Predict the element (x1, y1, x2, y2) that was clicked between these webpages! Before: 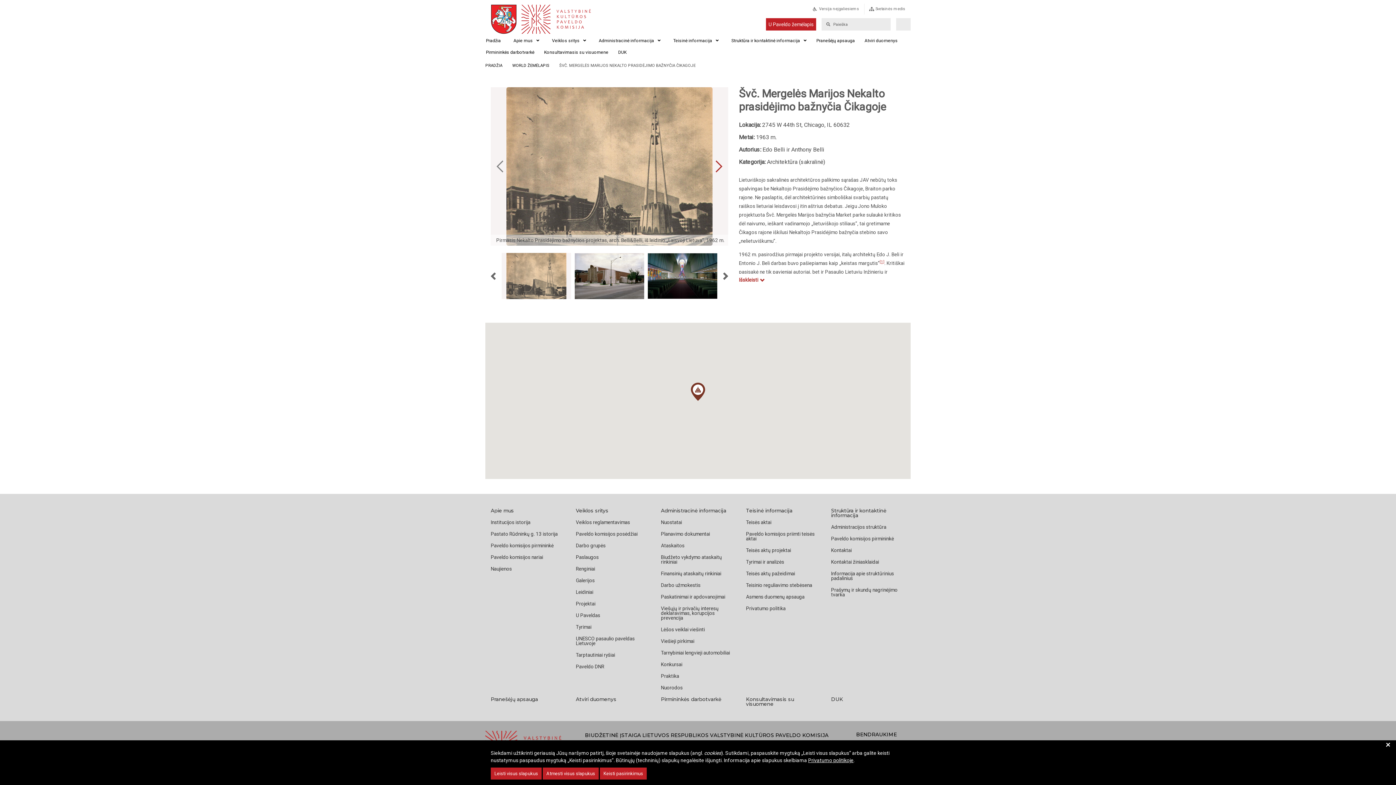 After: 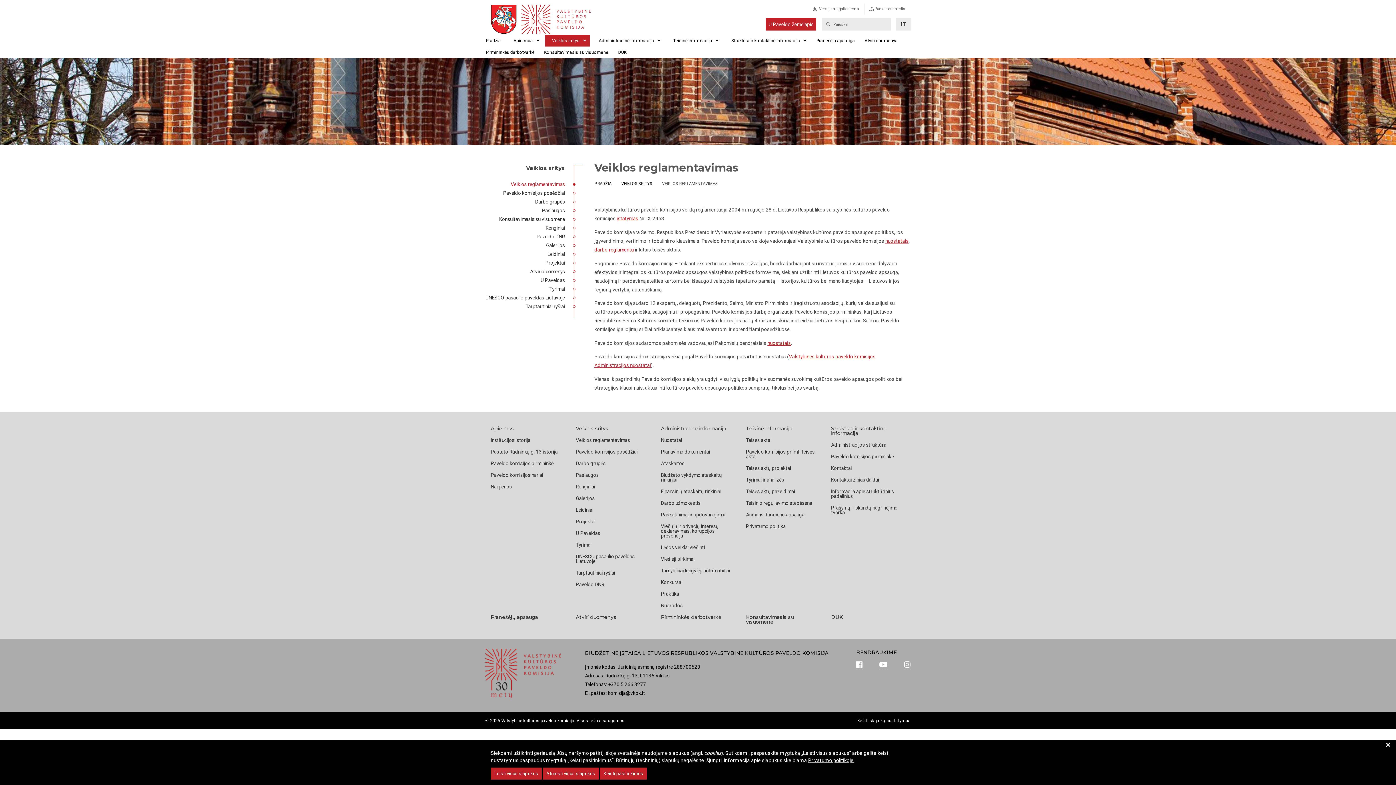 Action: label: Veiklos reglamentavimas bbox: (576, 516, 650, 528)